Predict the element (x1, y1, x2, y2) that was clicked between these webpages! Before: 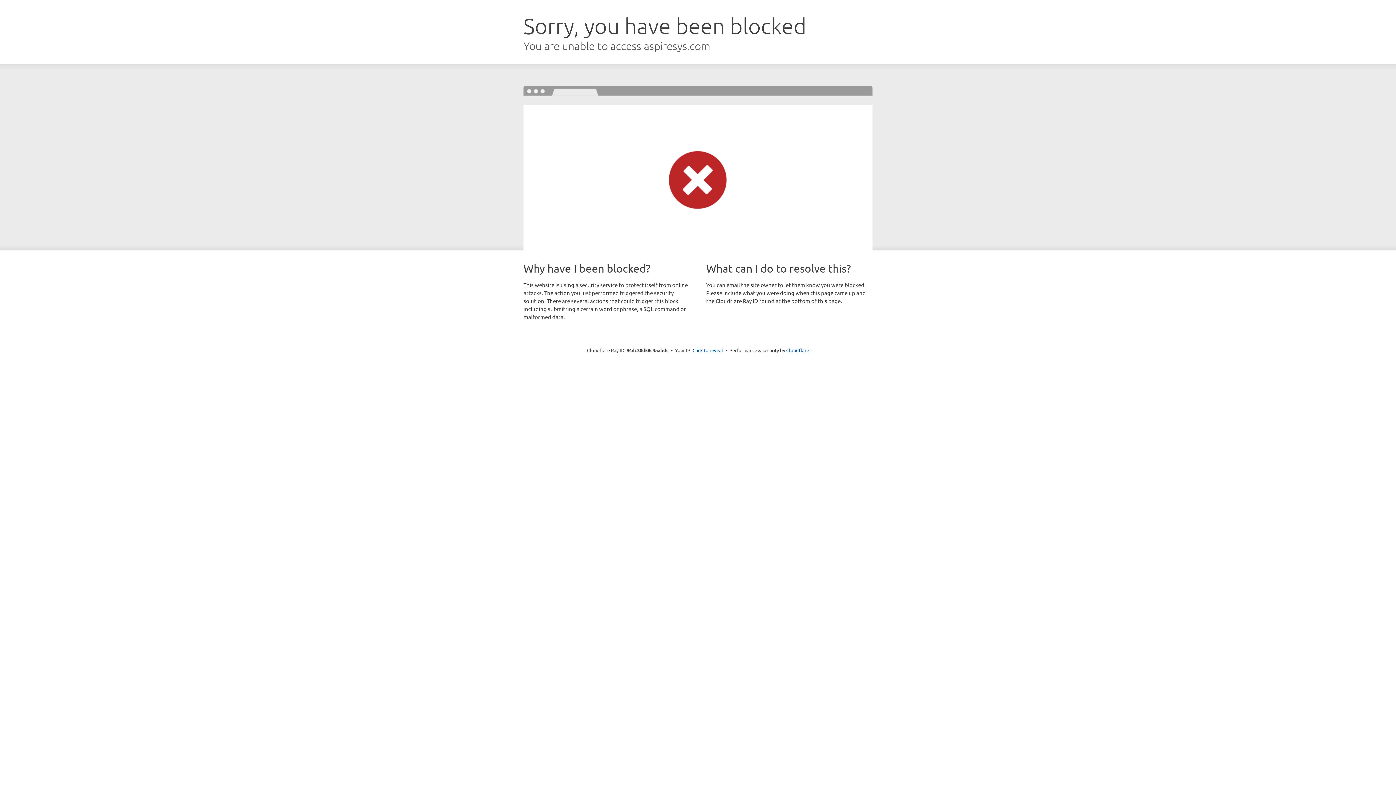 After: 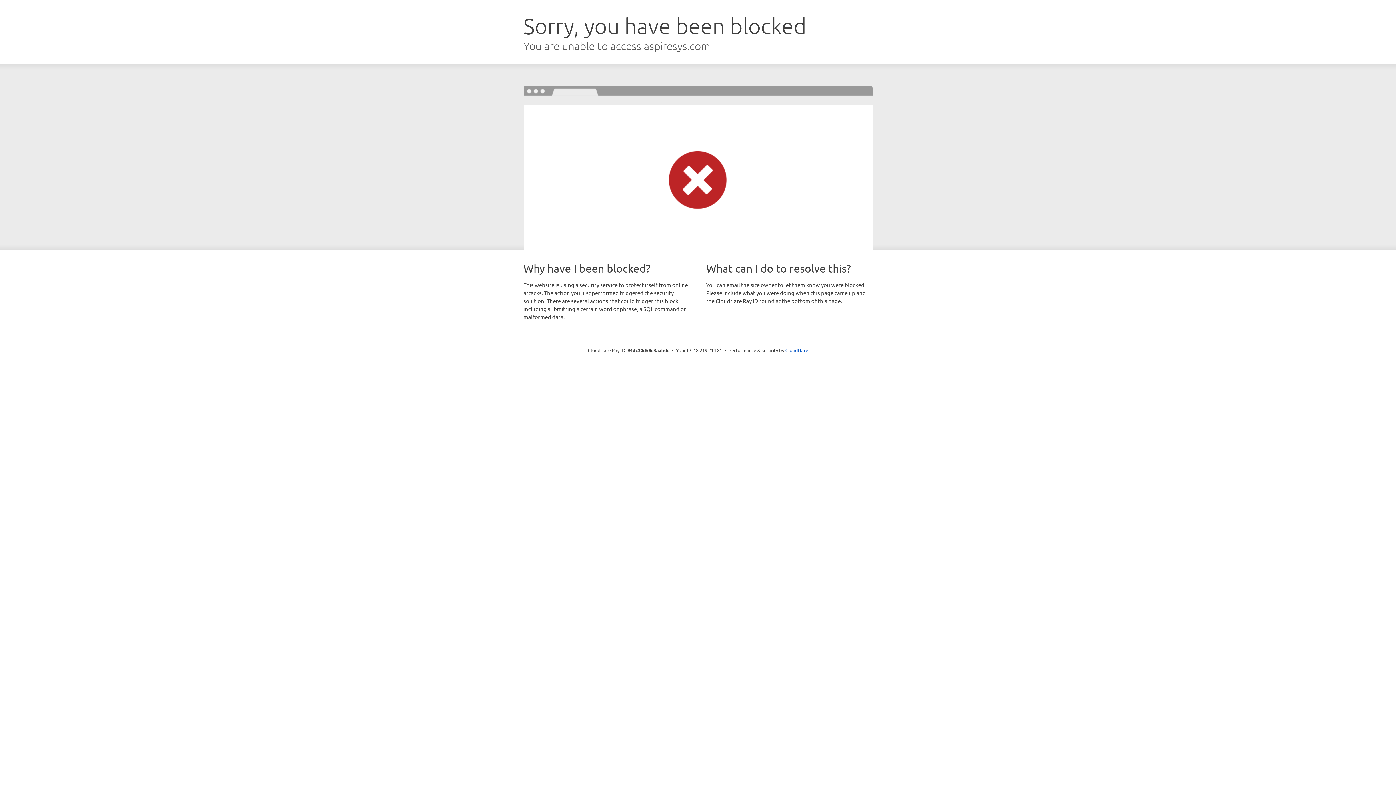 Action: bbox: (692, 346, 723, 353) label: Click to reveal